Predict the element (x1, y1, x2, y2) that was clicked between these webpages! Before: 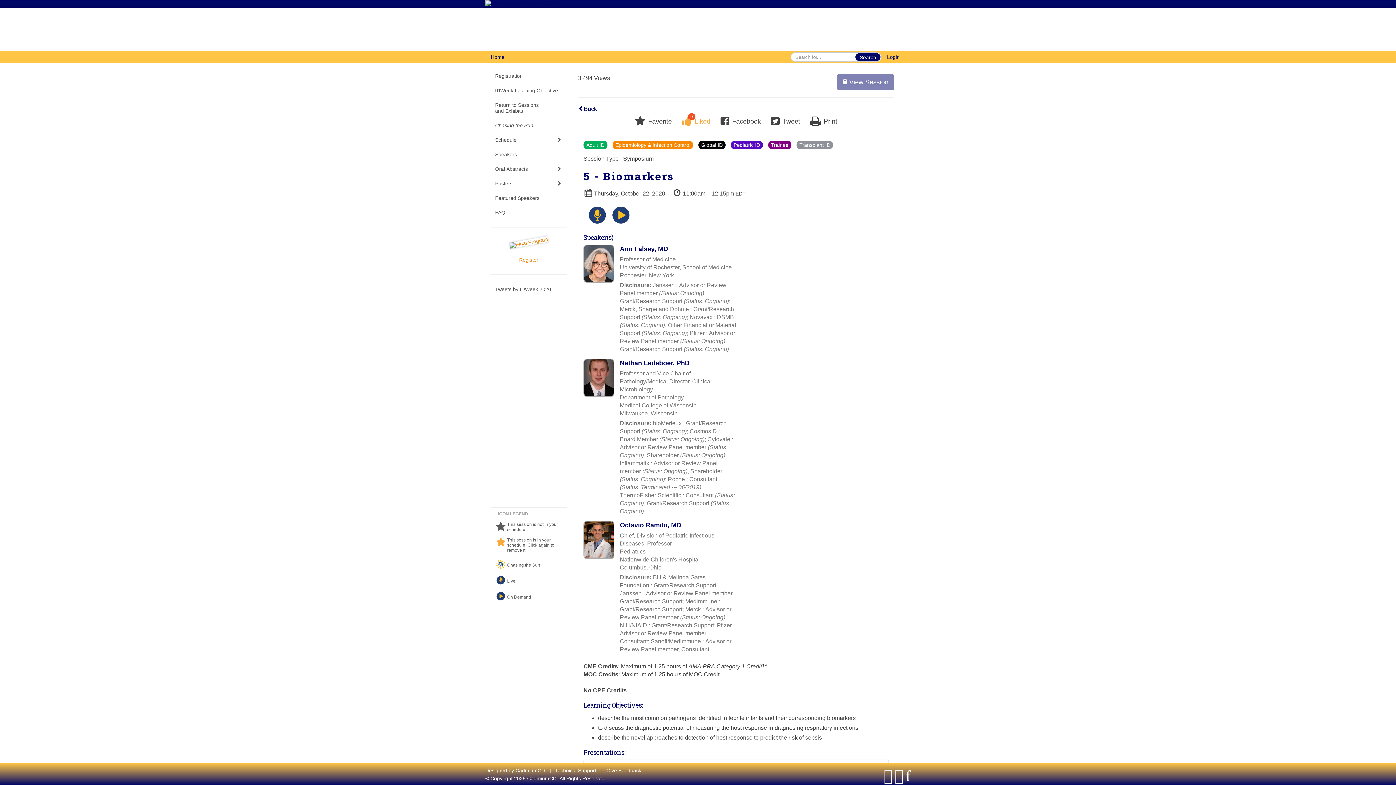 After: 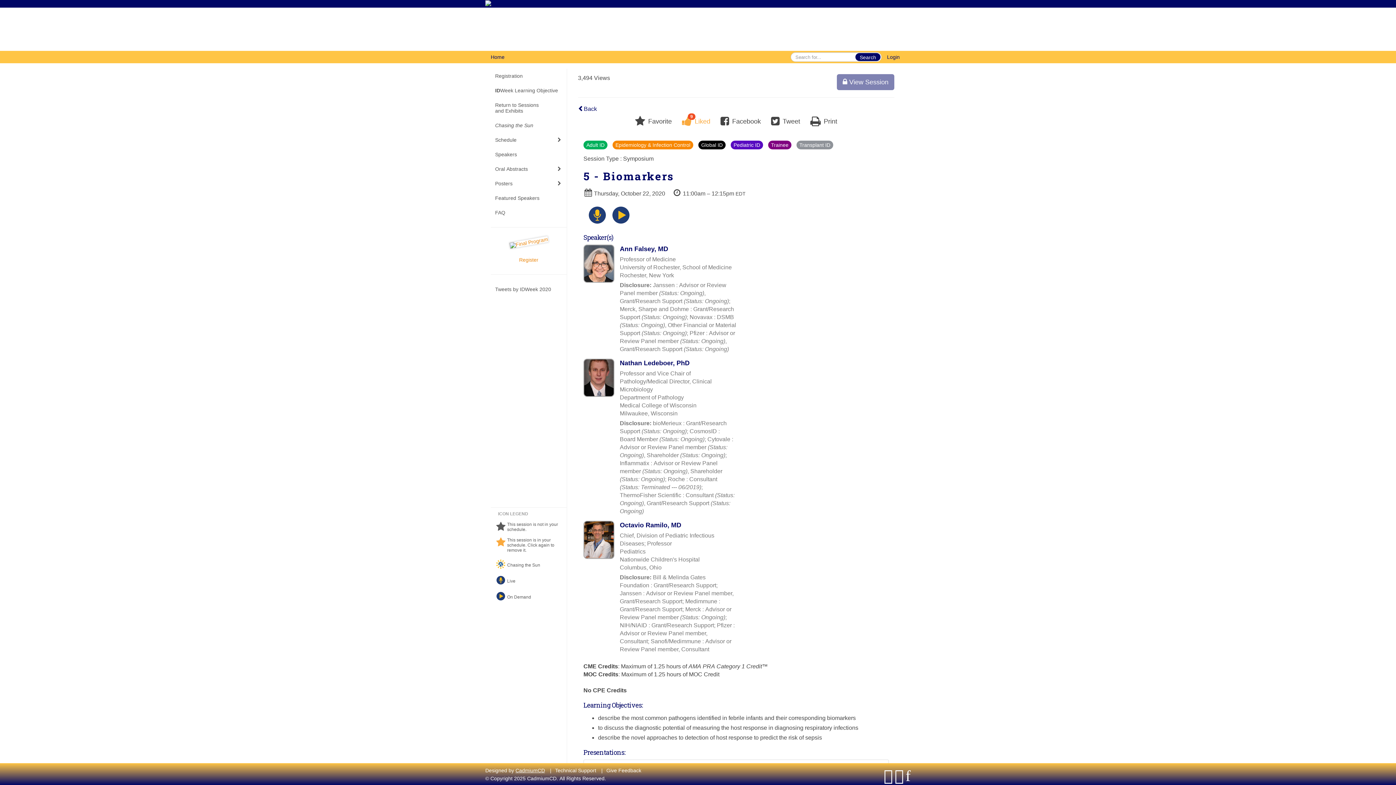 Action: label: CadmiumCD bbox: (515, 768, 545, 773)